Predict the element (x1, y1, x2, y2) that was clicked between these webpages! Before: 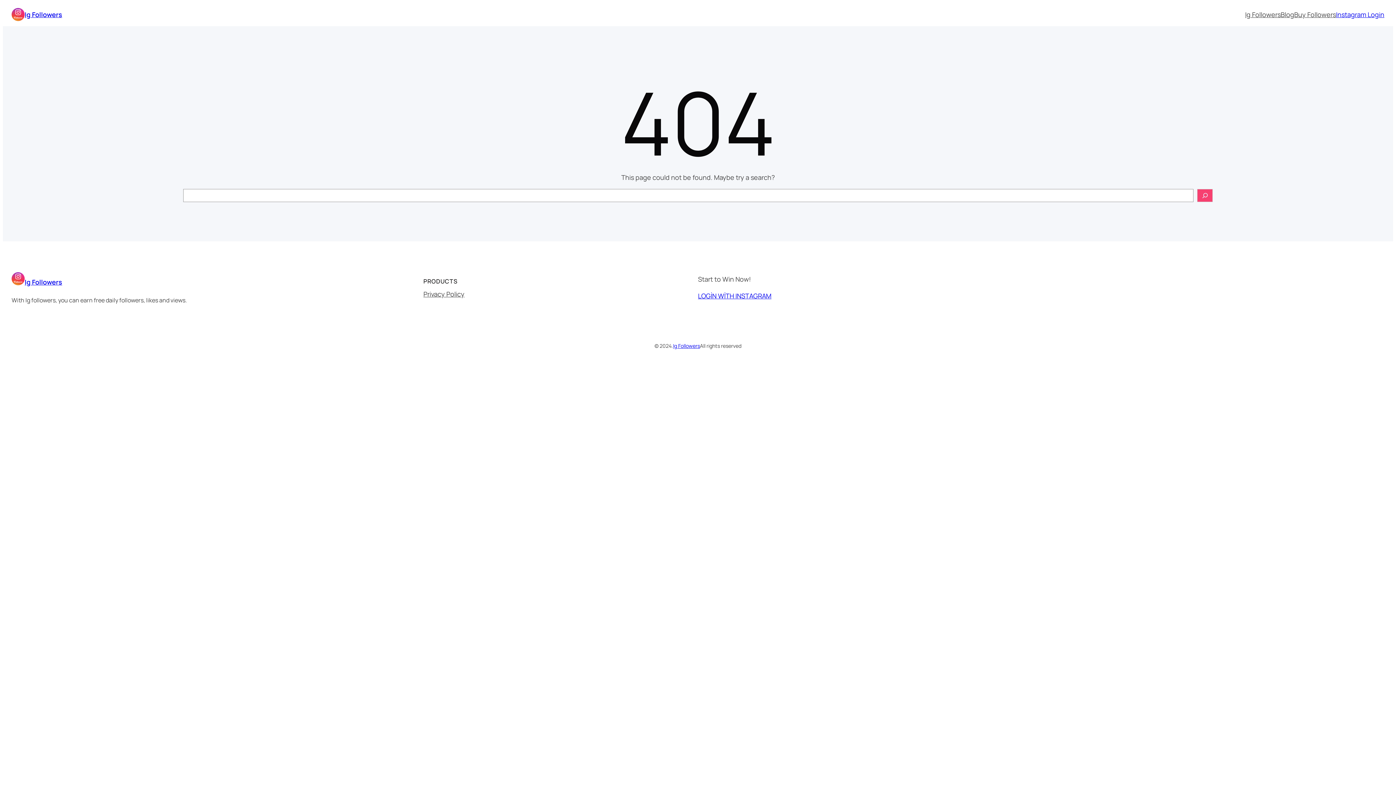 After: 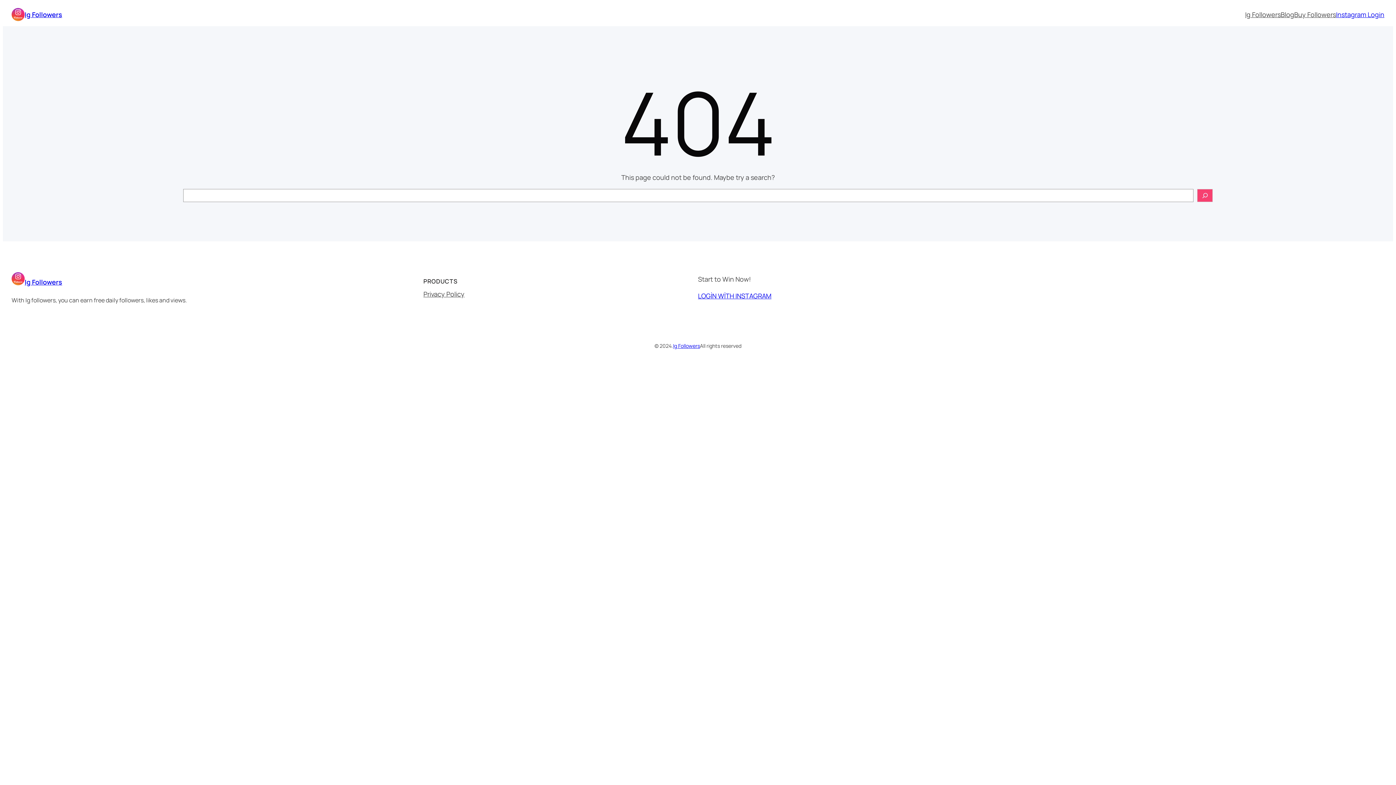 Action: label: Buy Followers bbox: (1294, 9, 1336, 19)